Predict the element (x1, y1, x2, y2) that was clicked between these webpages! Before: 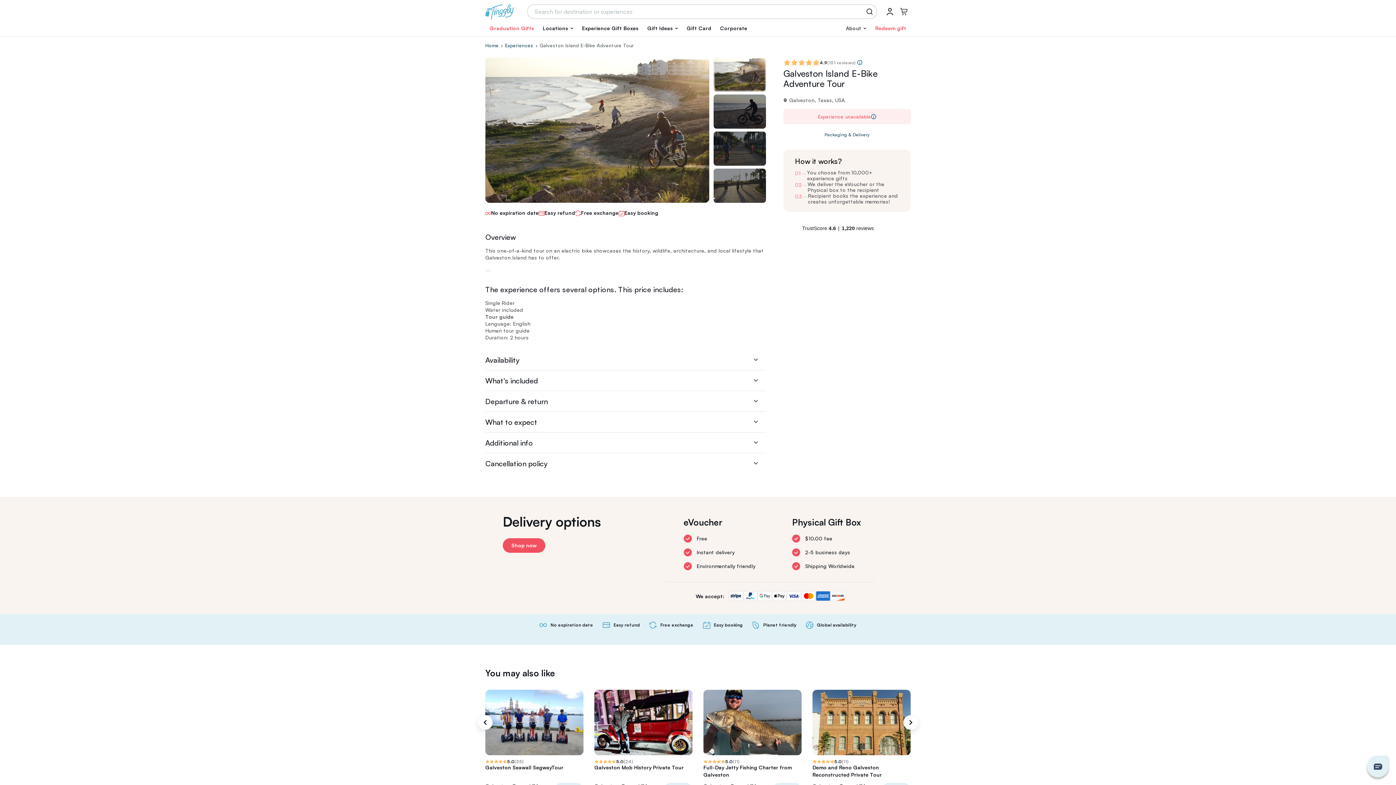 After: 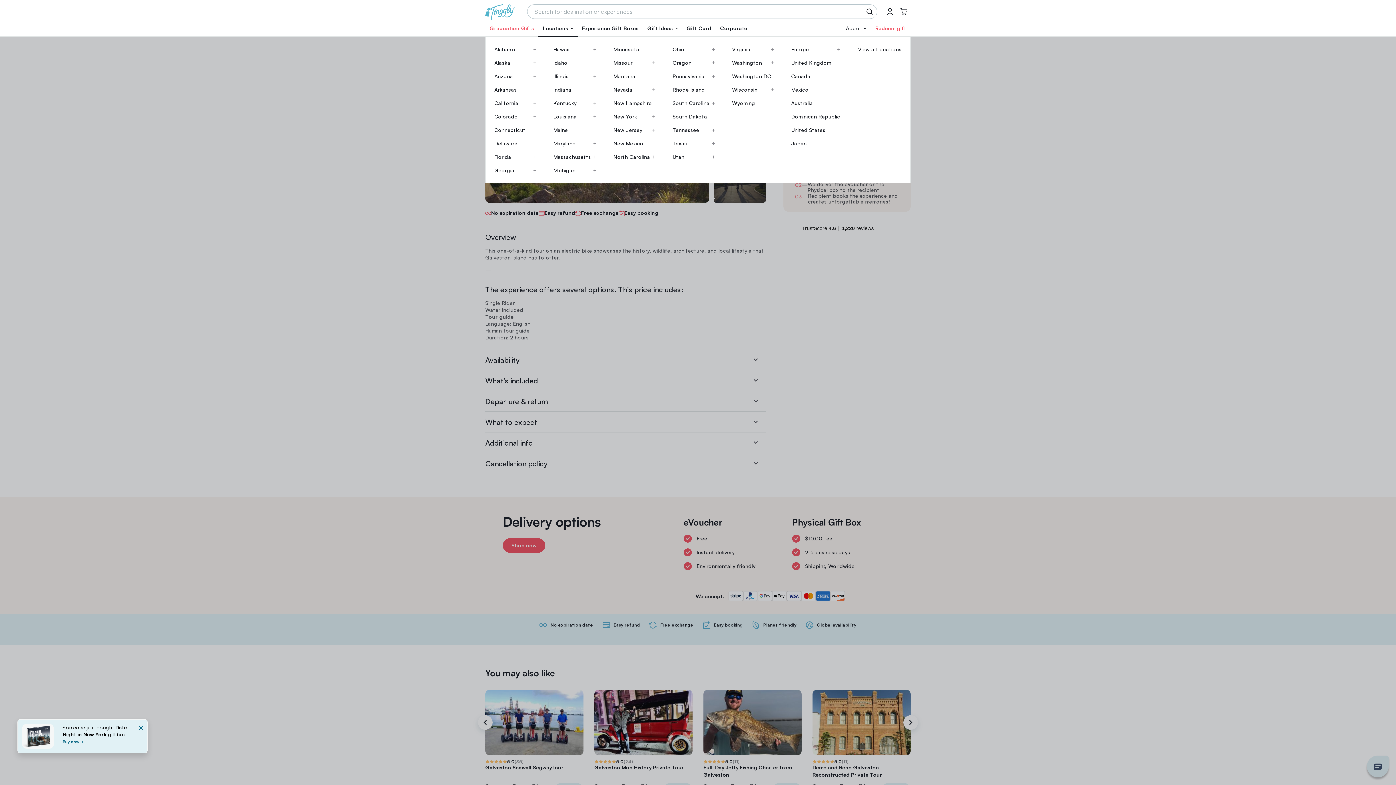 Action: label: Locations bbox: (538, 20, 577, 36)